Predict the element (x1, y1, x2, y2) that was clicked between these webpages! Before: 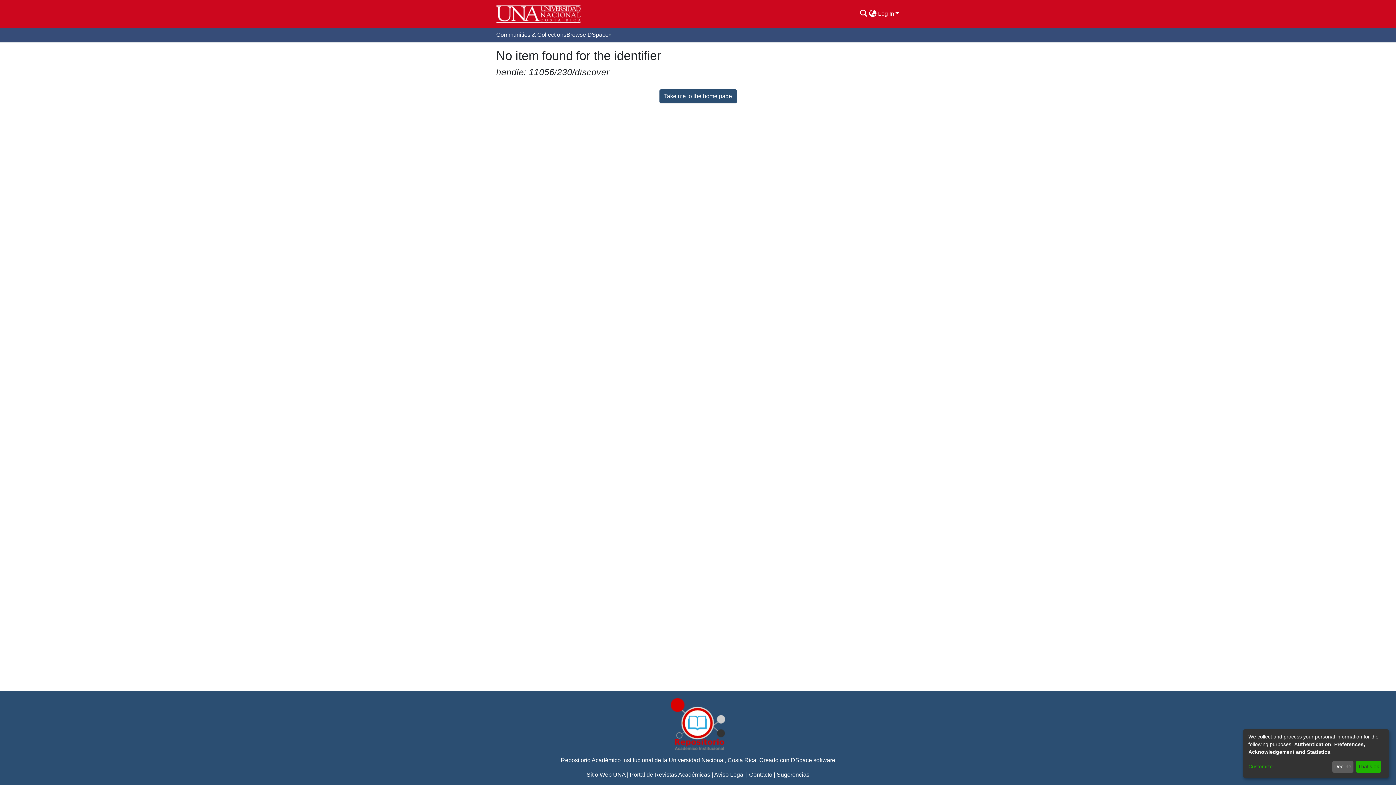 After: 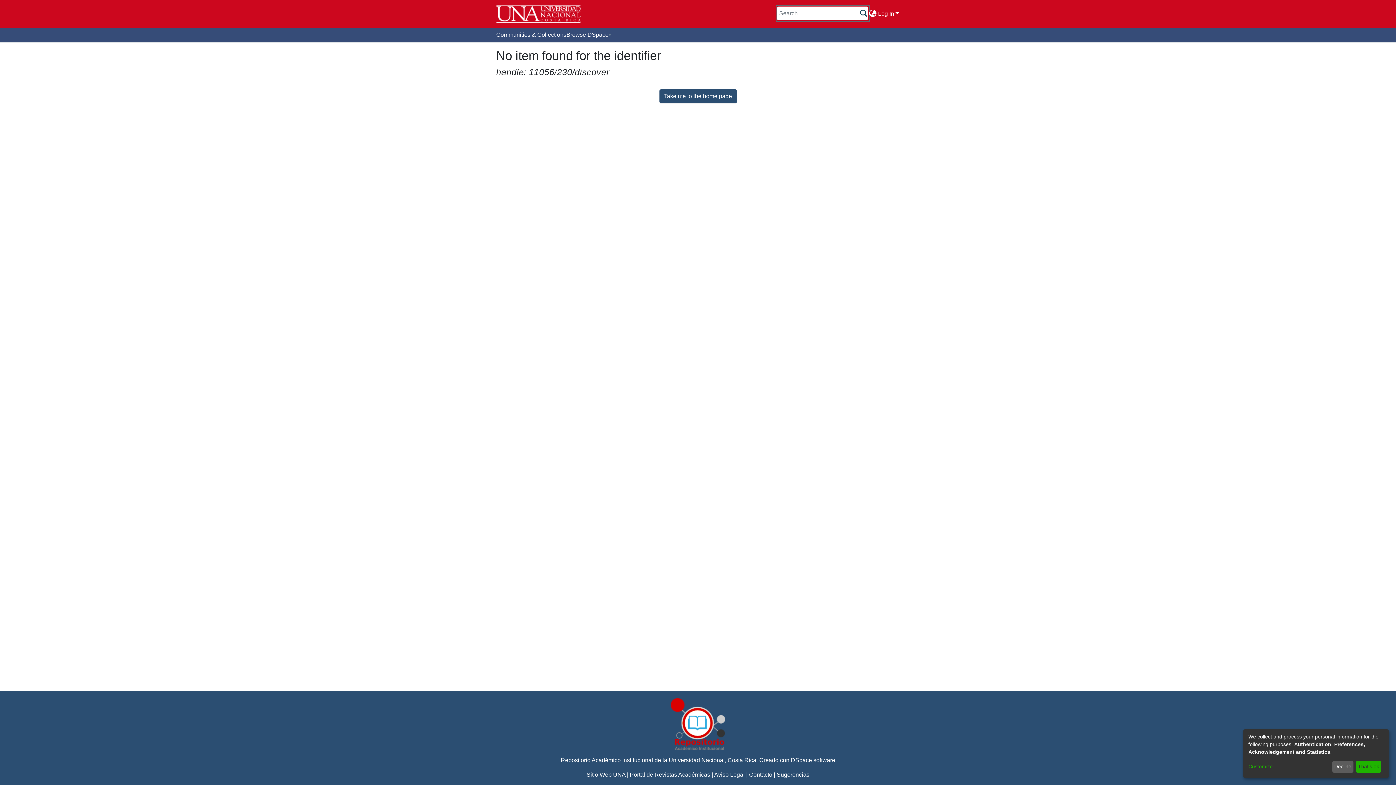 Action: bbox: (881, 5, 890, 14) label: Submit search